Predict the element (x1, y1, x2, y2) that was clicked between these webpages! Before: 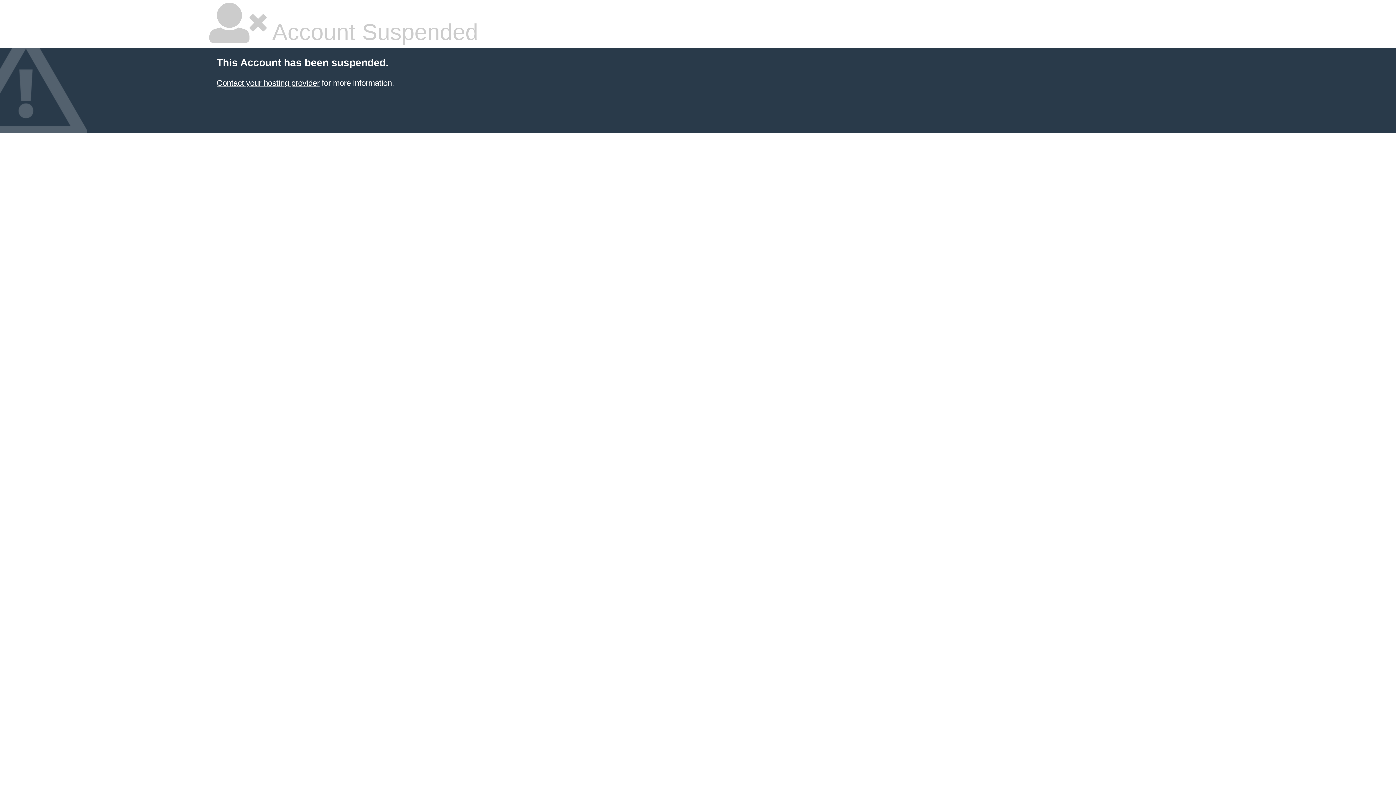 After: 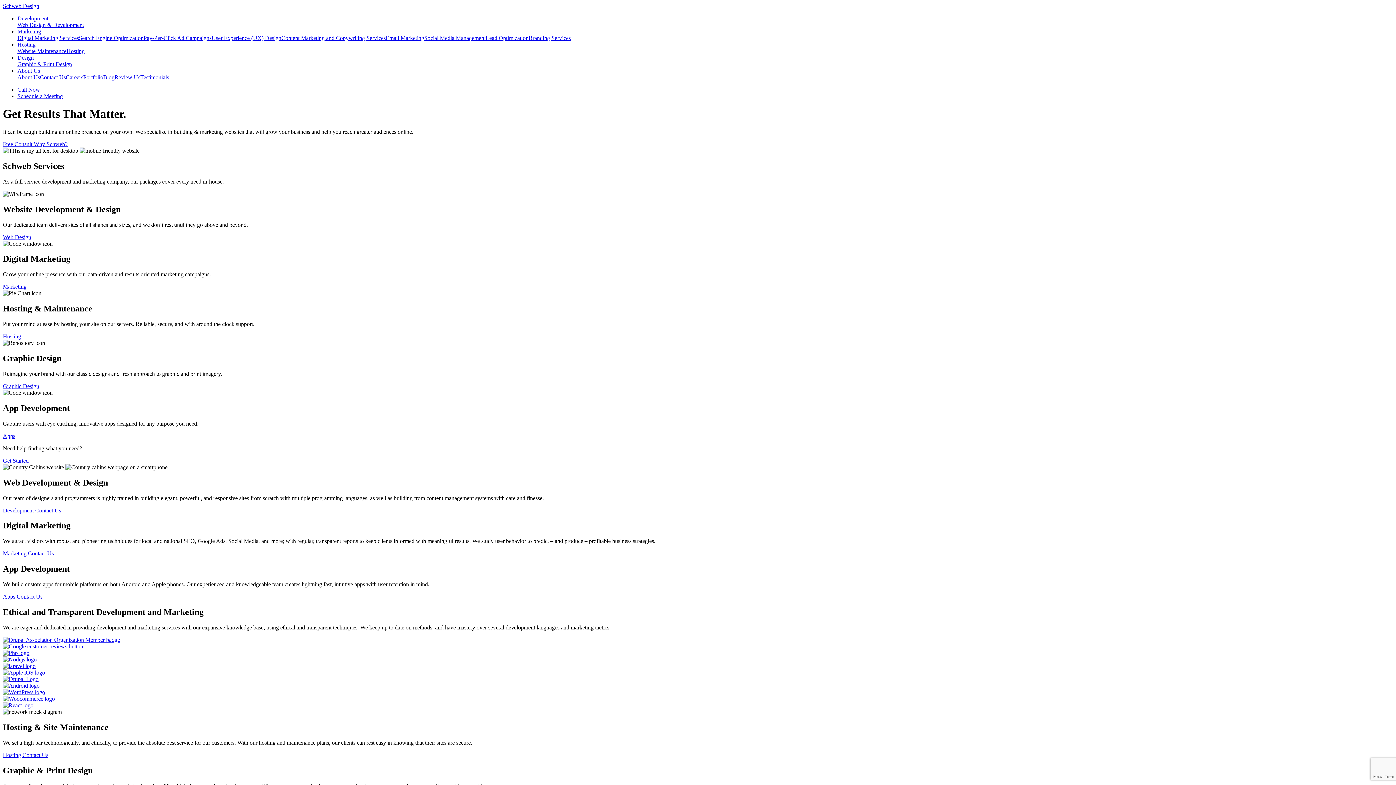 Action: label: Contact your hosting provider bbox: (216, 78, 319, 87)